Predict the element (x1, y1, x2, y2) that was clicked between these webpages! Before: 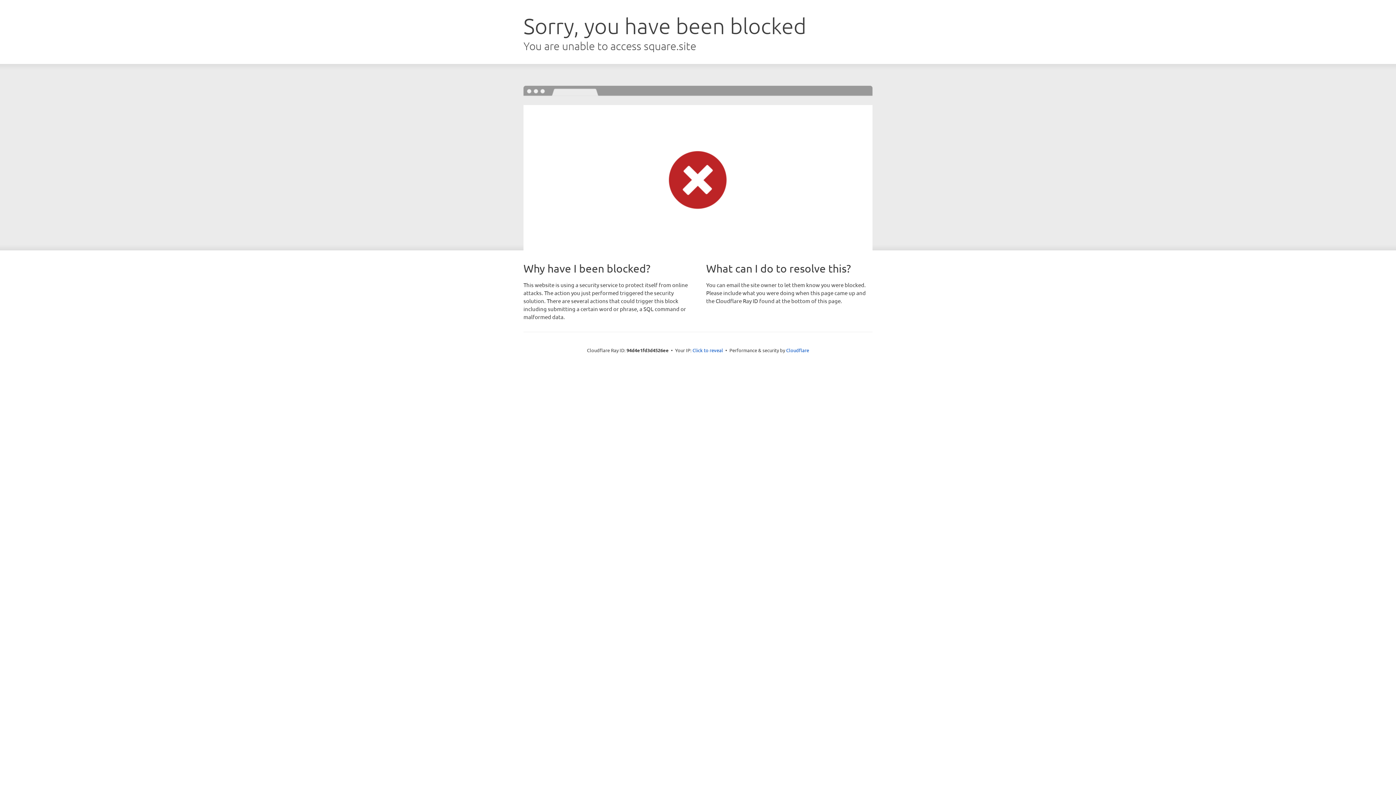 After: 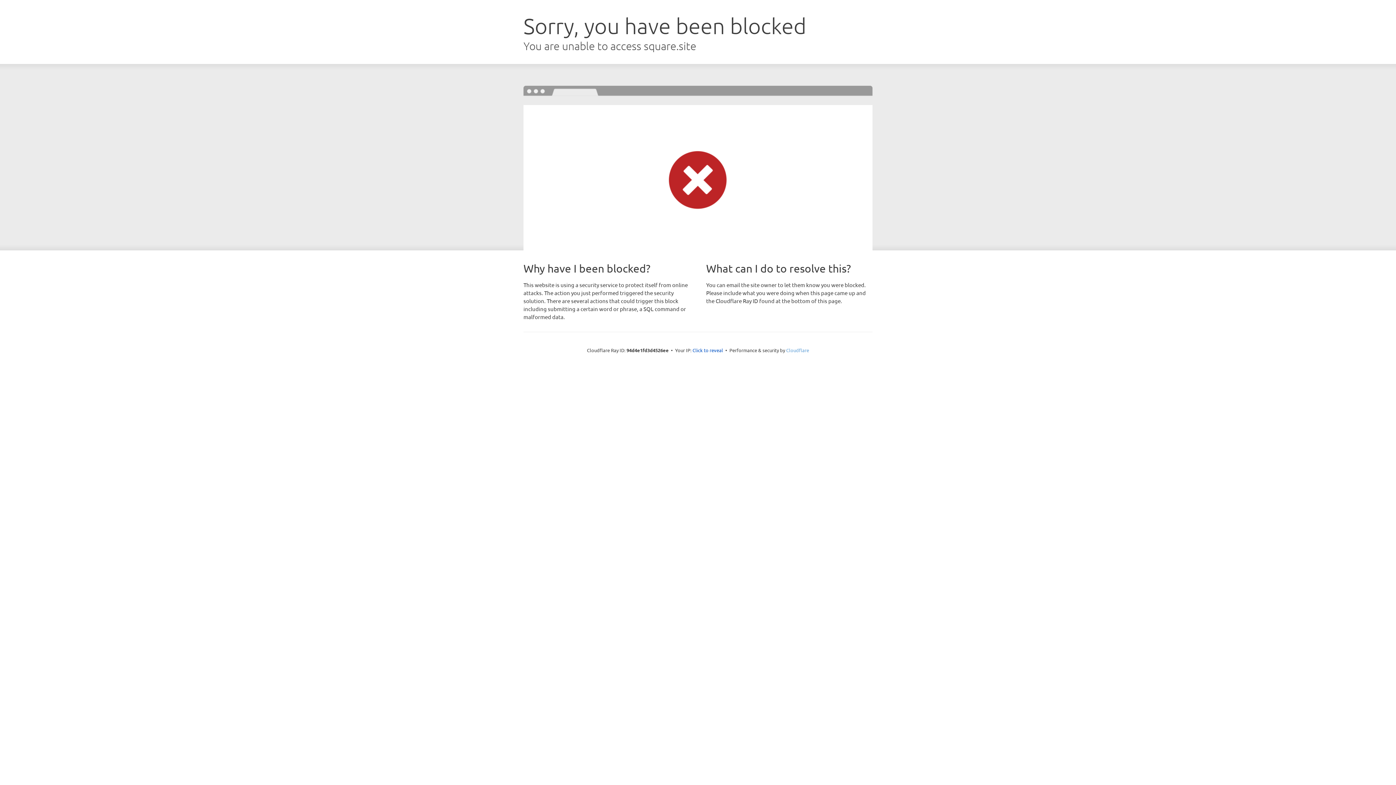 Action: bbox: (786, 347, 809, 353) label: Cloudflare